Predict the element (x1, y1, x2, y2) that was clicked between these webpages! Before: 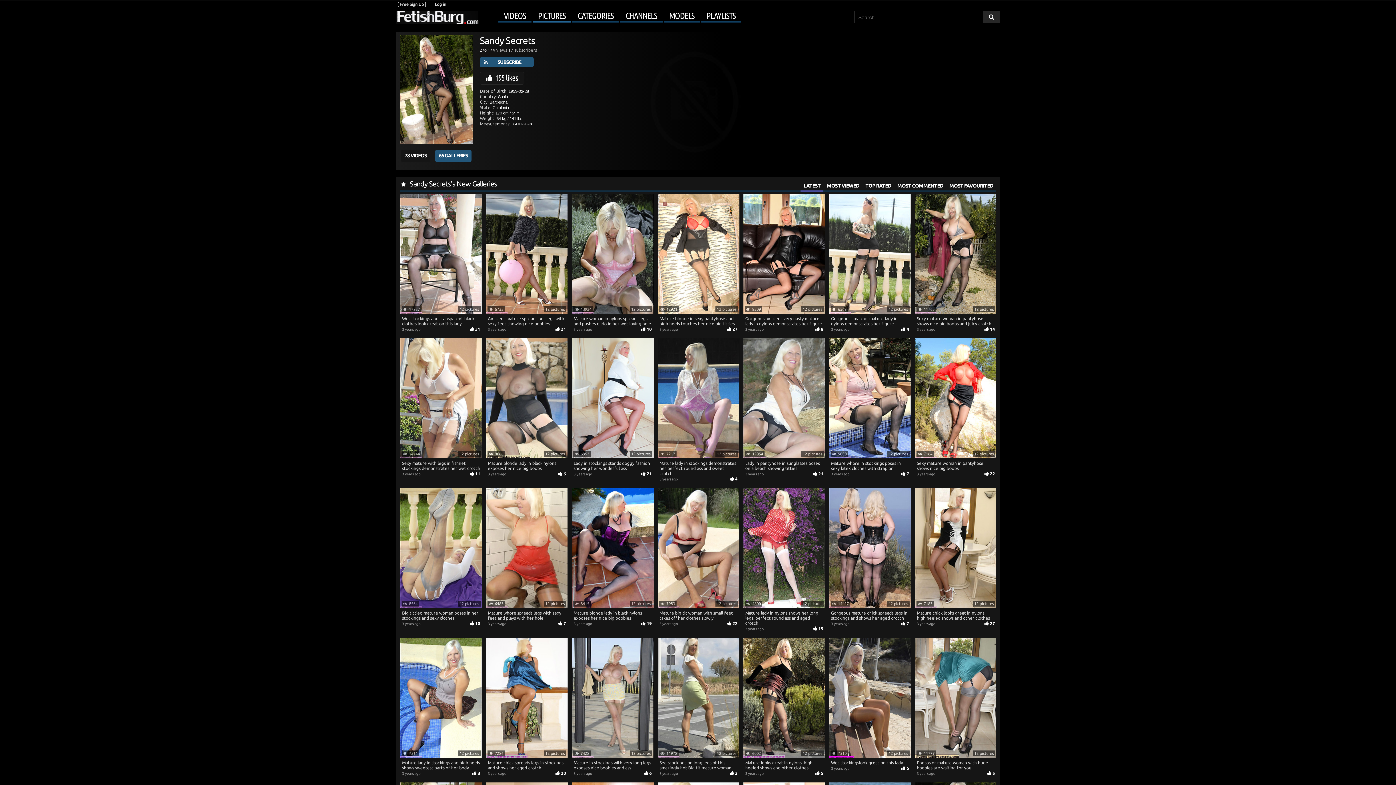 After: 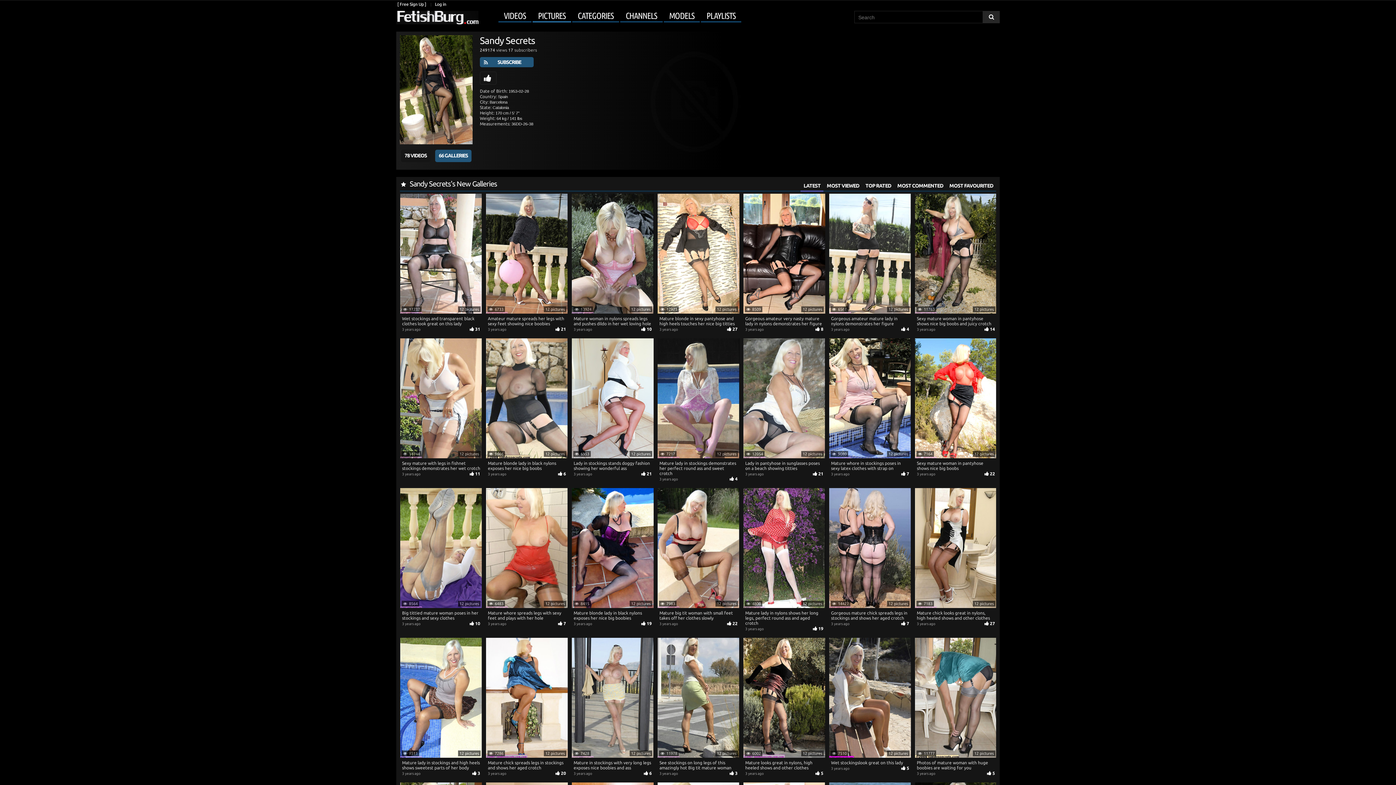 Action: bbox: (480, 73, 523, 82) label: 195 likes